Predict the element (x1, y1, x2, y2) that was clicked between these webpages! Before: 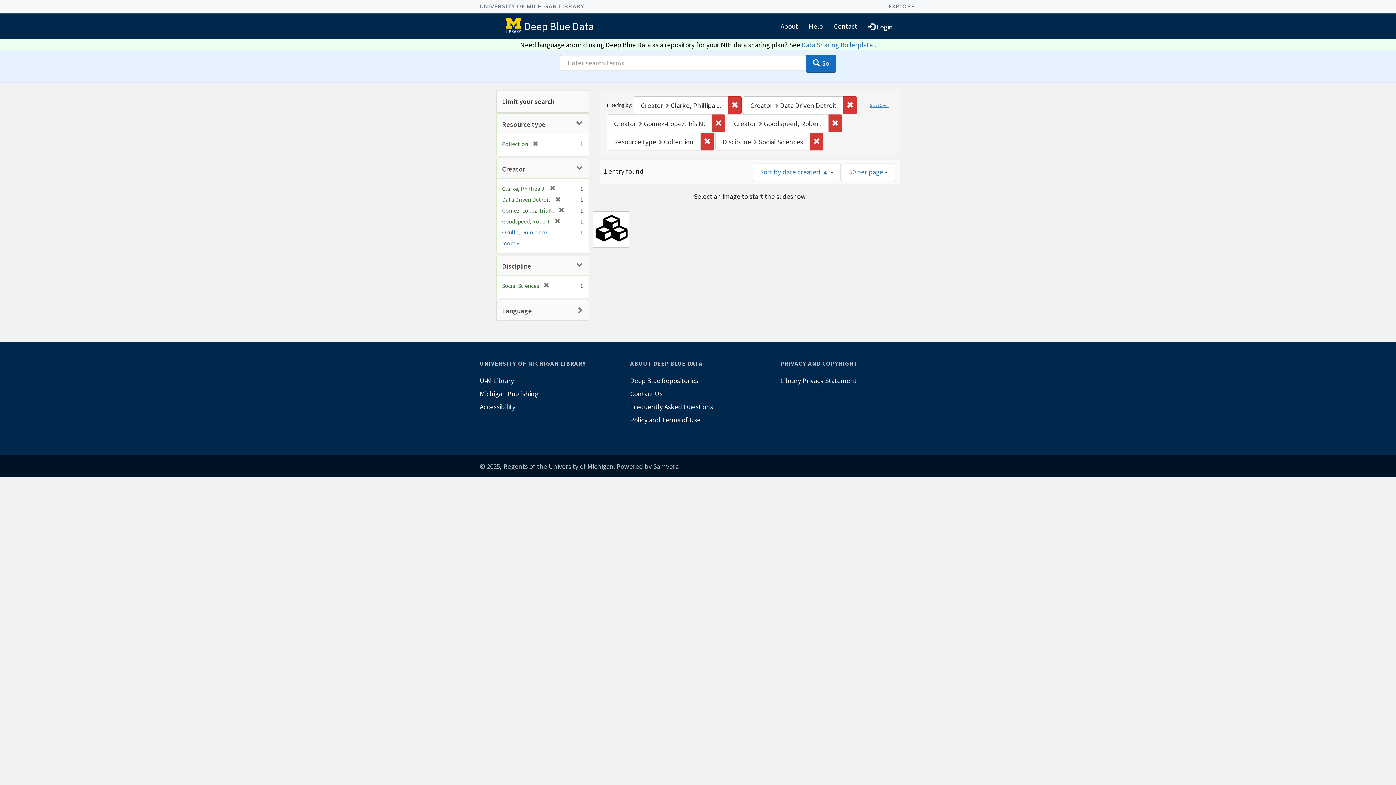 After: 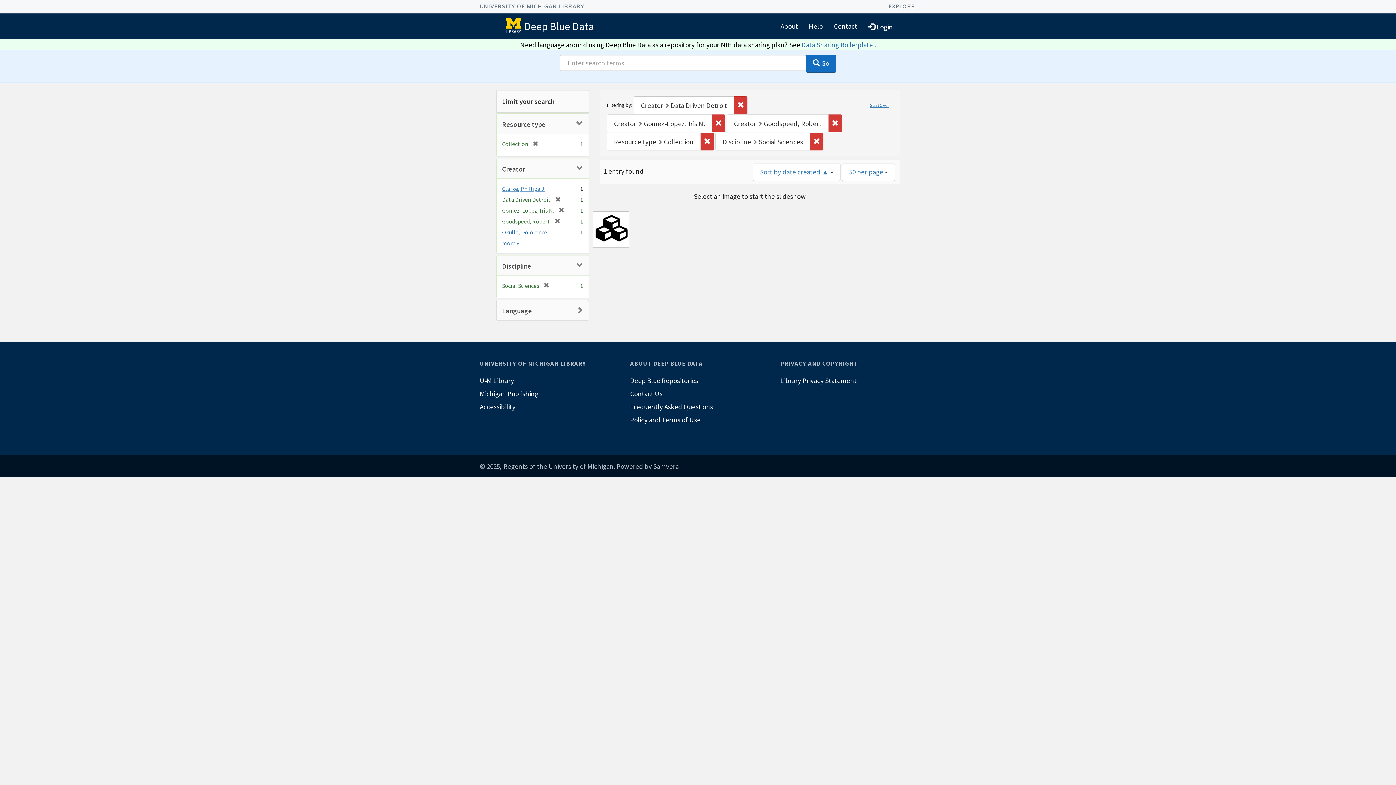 Action: bbox: (545, 185, 555, 192) label: [remove]